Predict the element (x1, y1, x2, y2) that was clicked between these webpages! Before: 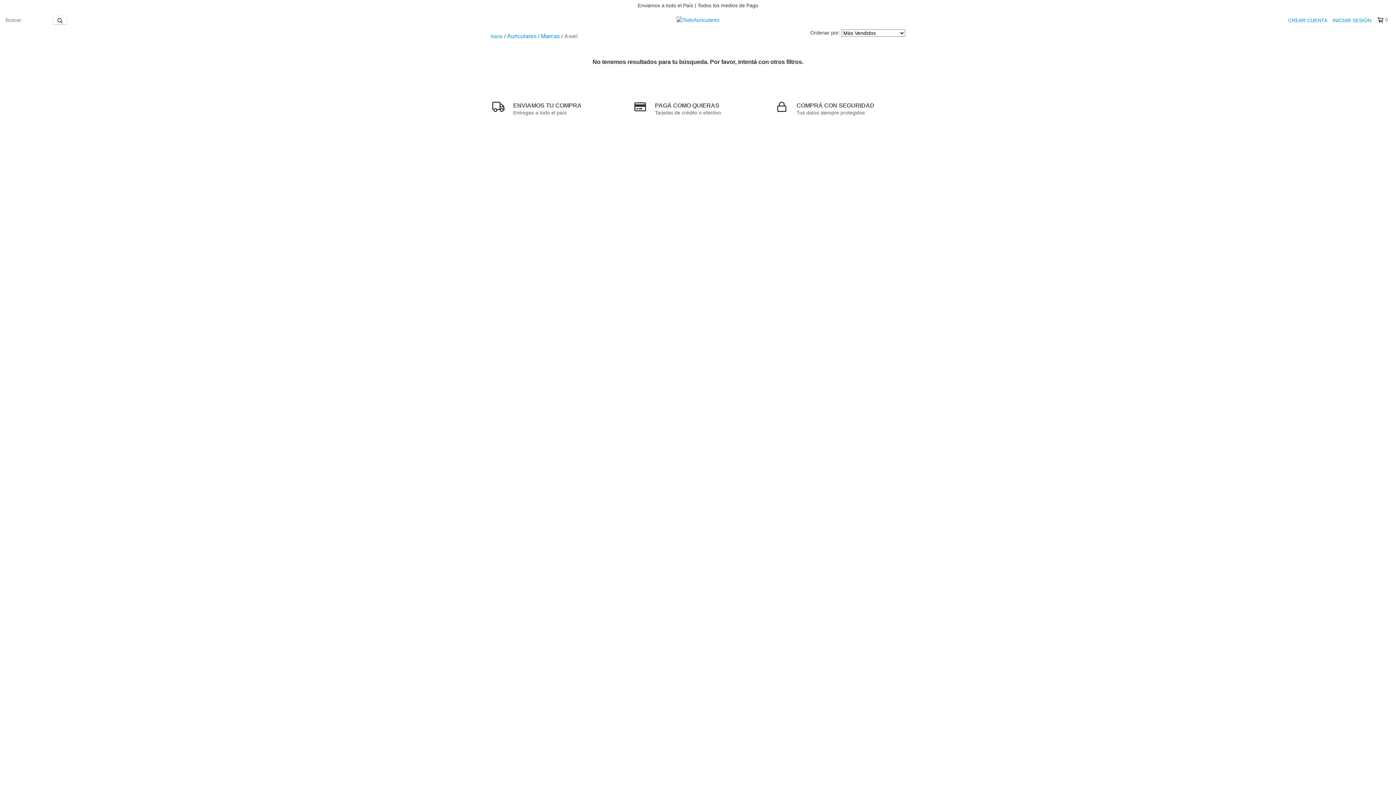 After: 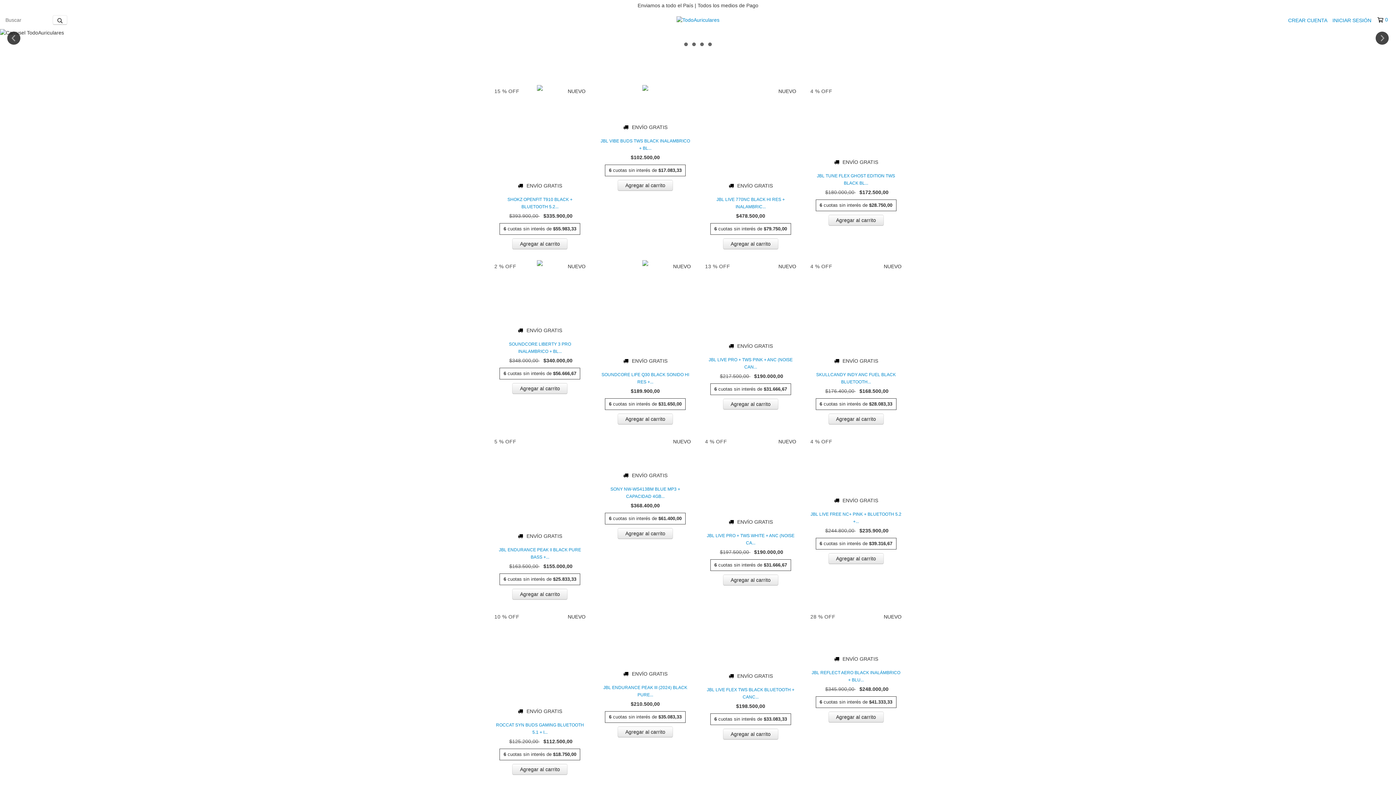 Action: bbox: (676, 16, 719, 22)